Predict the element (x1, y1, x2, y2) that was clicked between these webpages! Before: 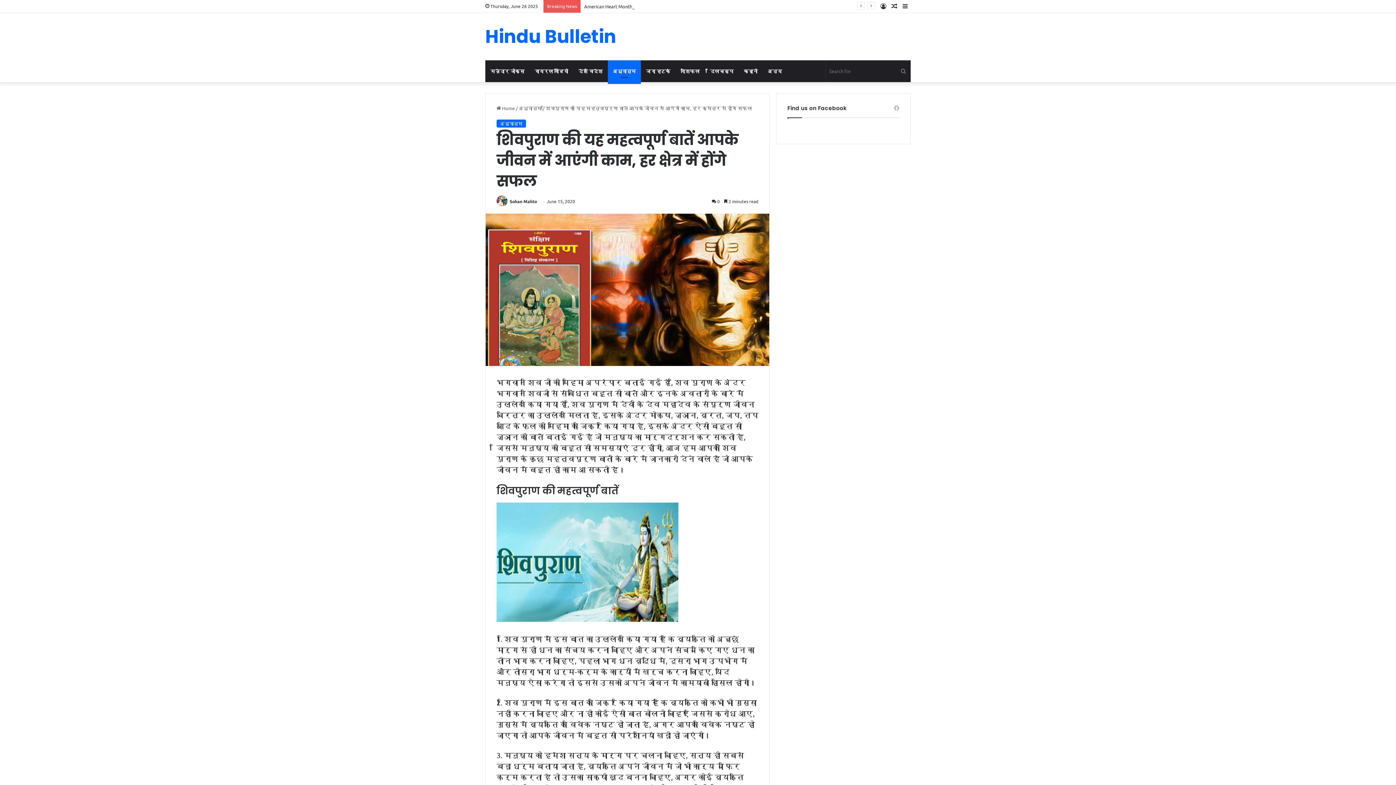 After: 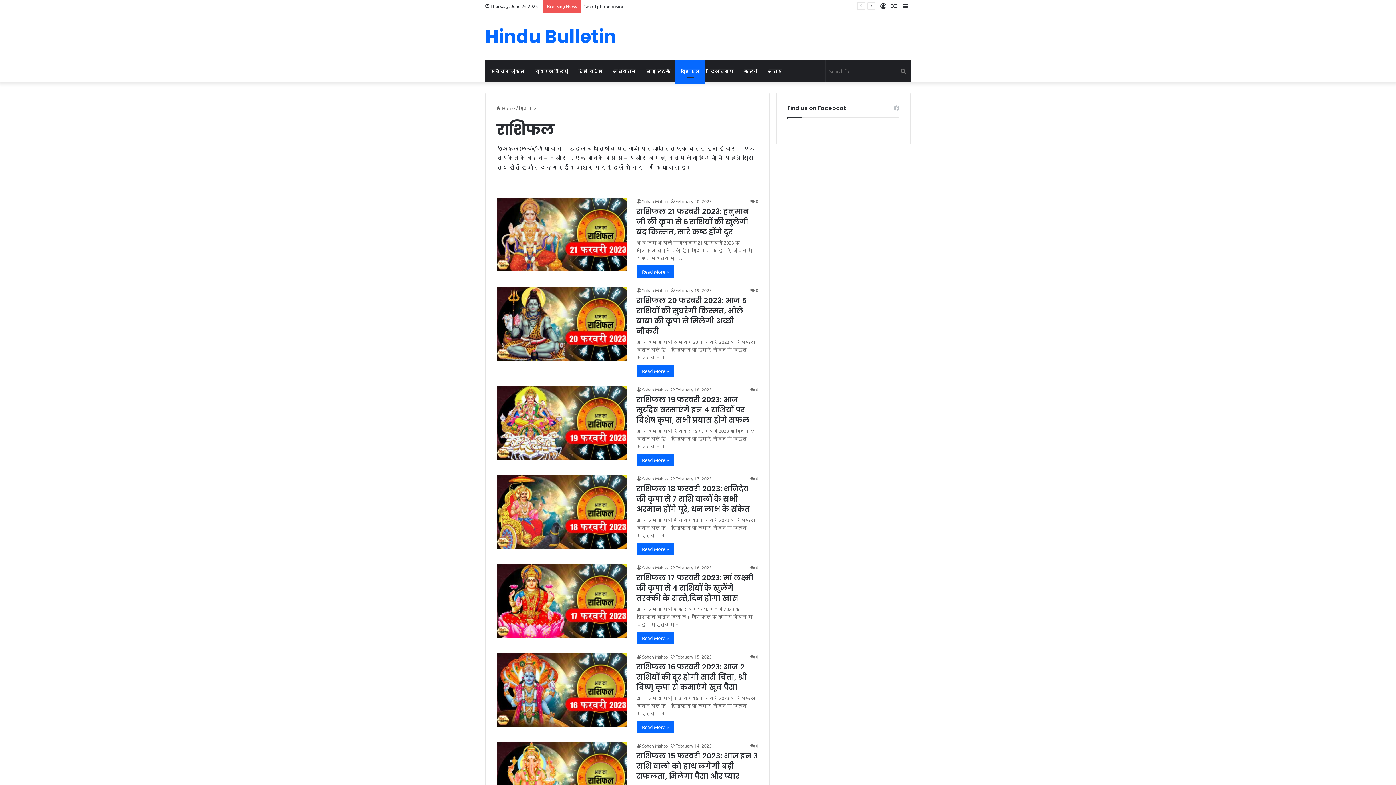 Action: bbox: (675, 60, 705, 82) label: राशिफल